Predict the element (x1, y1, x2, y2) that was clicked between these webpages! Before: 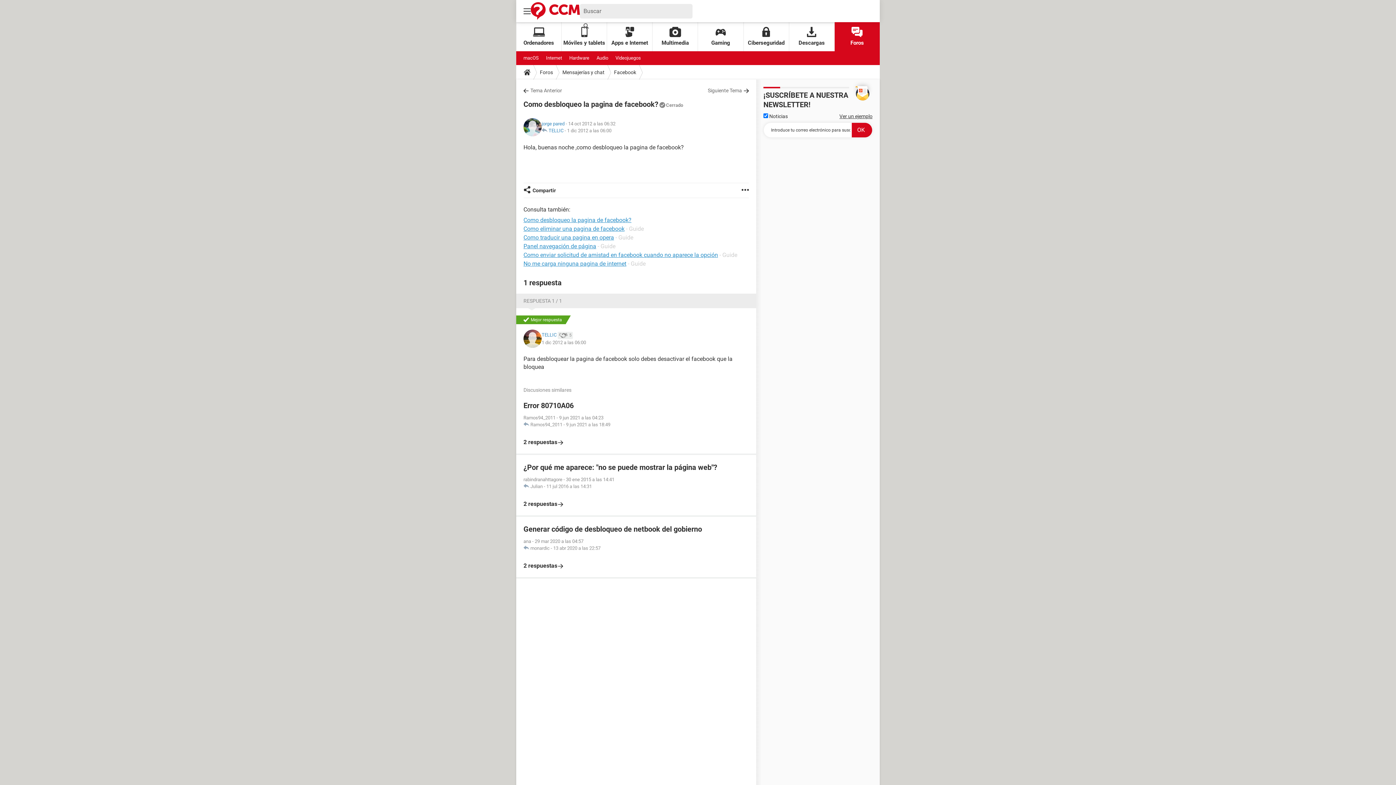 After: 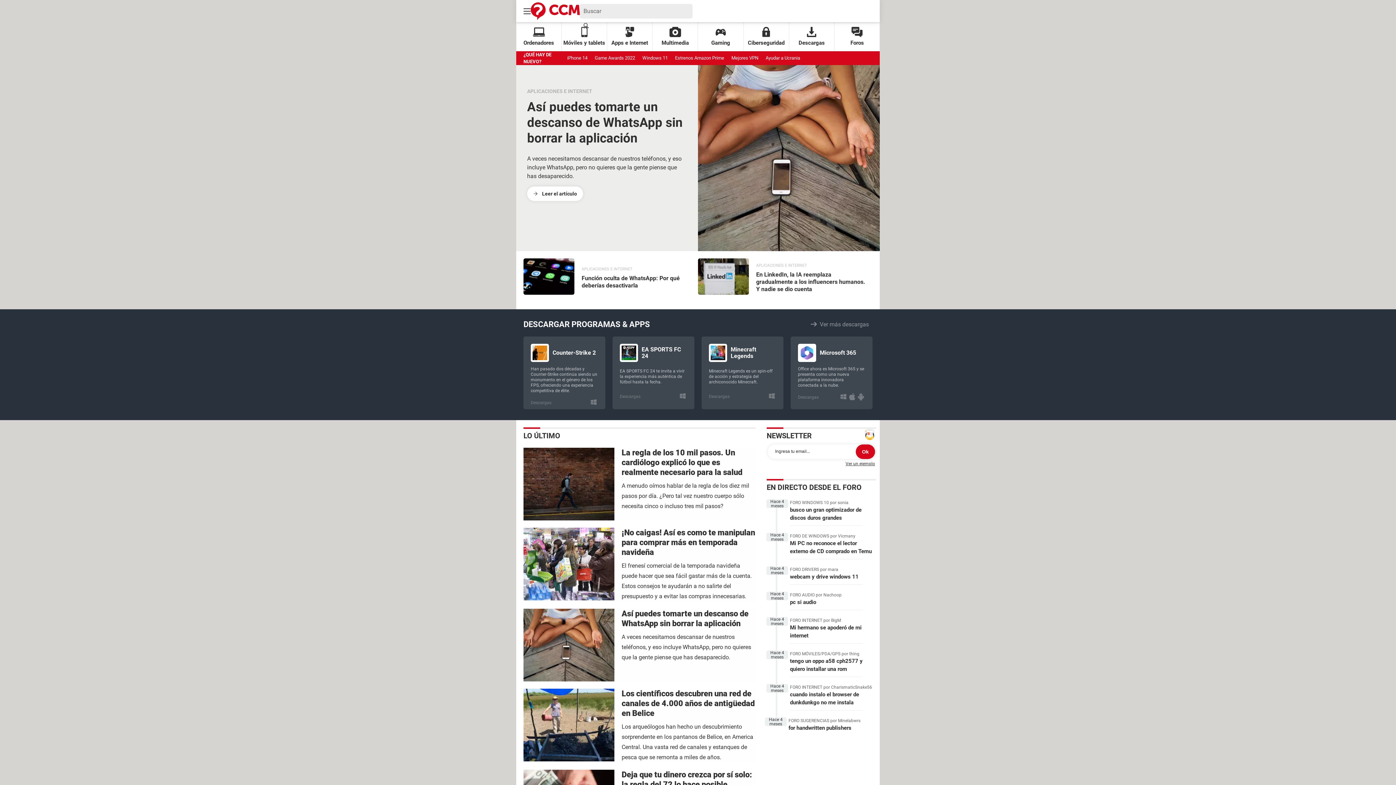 Action: bbox: (521, 65, 533, 79)